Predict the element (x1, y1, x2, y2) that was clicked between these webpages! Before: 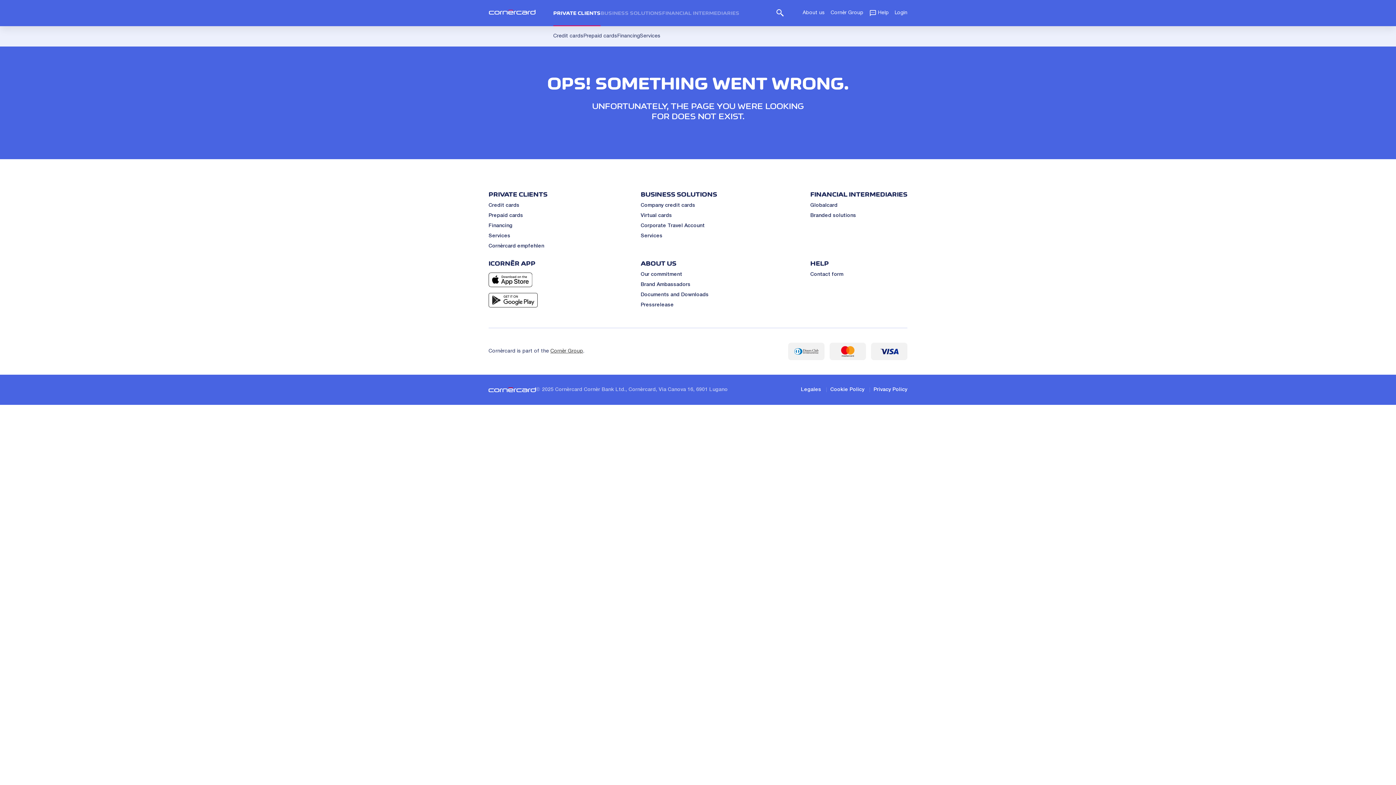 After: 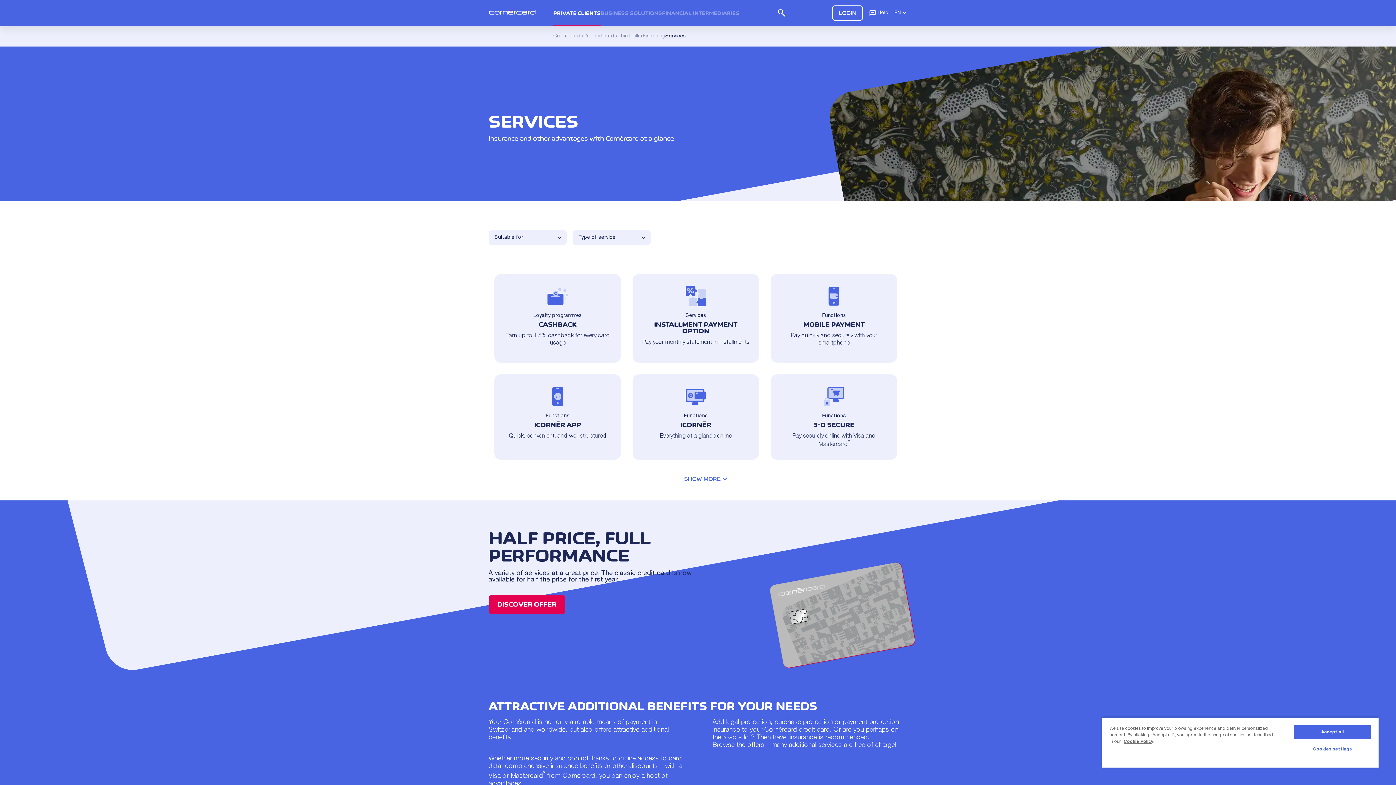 Action: label: Services bbox: (488, 233, 510, 238)